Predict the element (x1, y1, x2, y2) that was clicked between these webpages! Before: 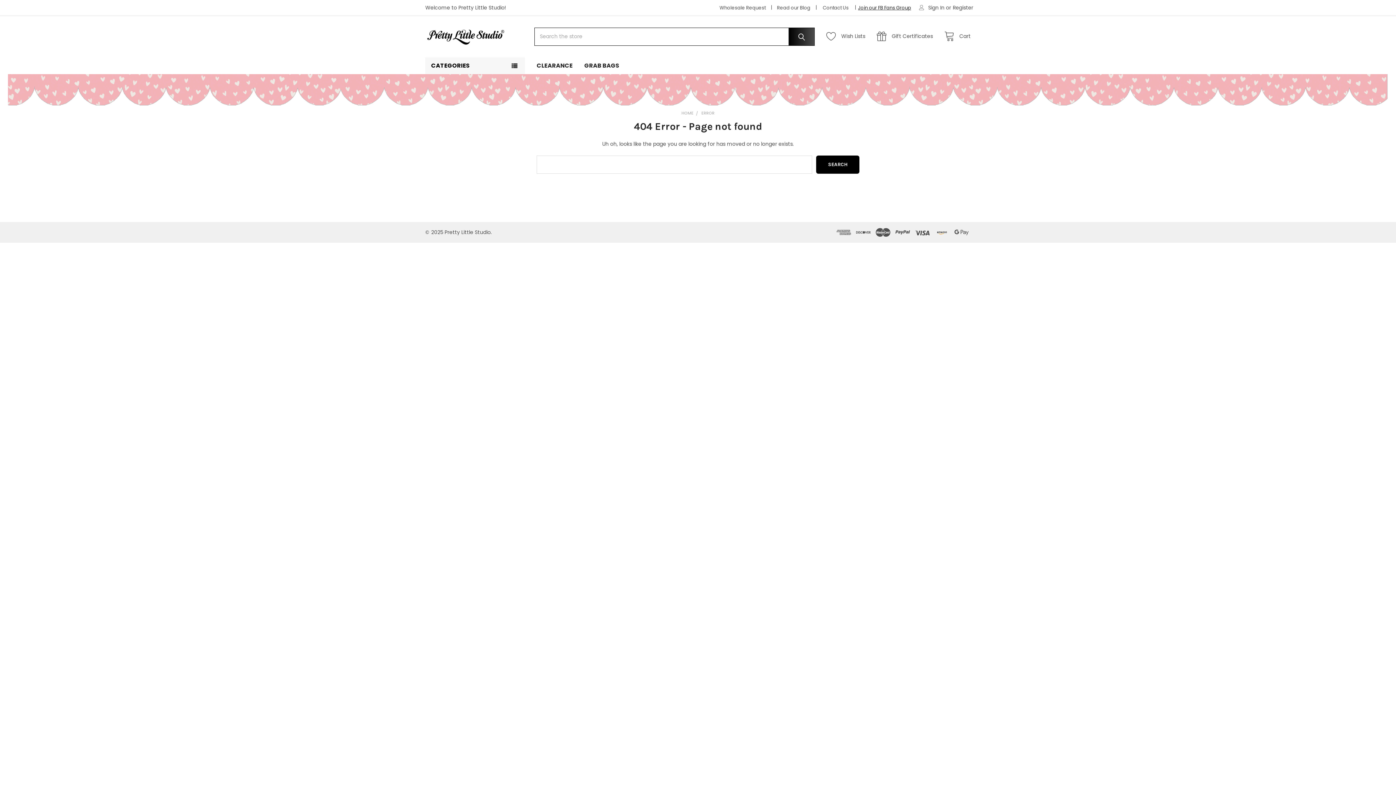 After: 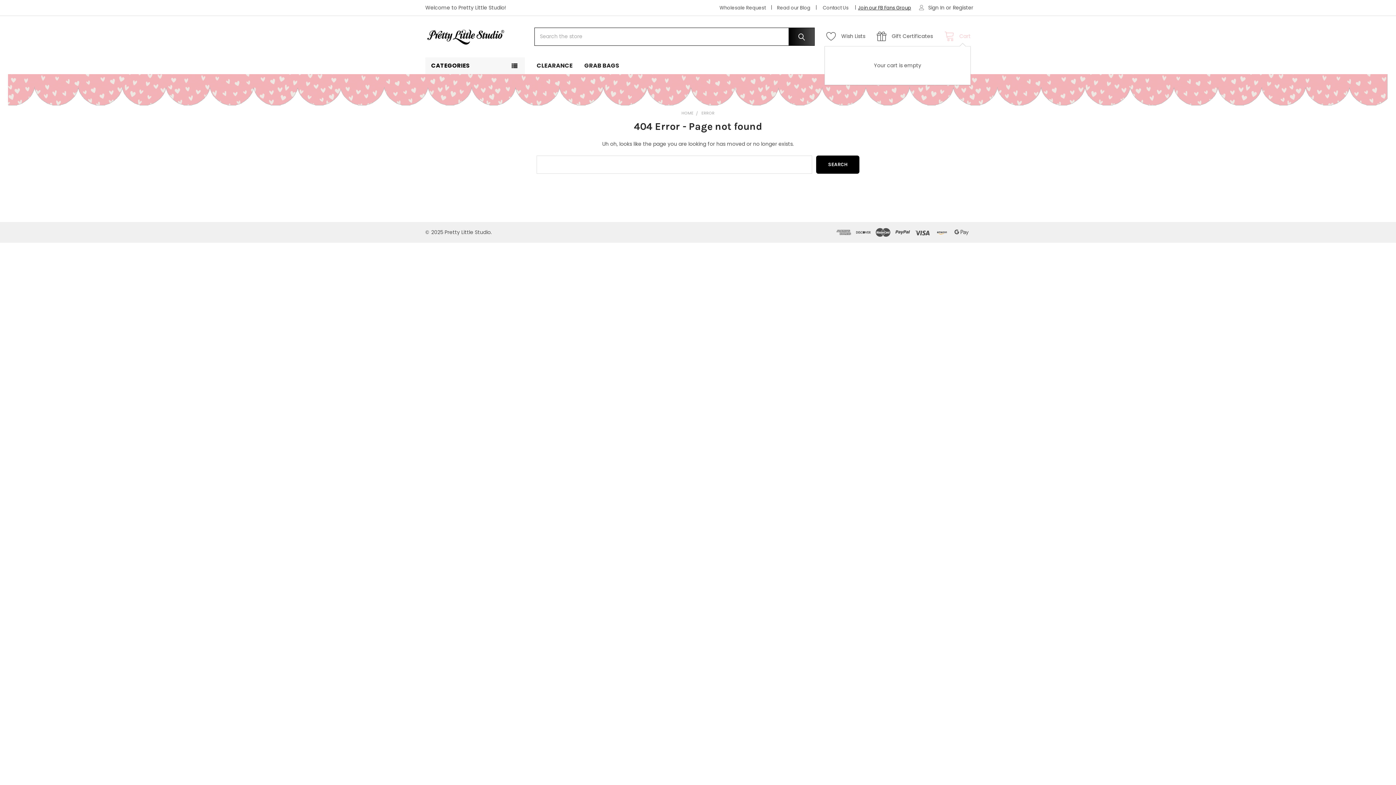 Action: label:  Cart bbox: (940, 32, 970, 41)